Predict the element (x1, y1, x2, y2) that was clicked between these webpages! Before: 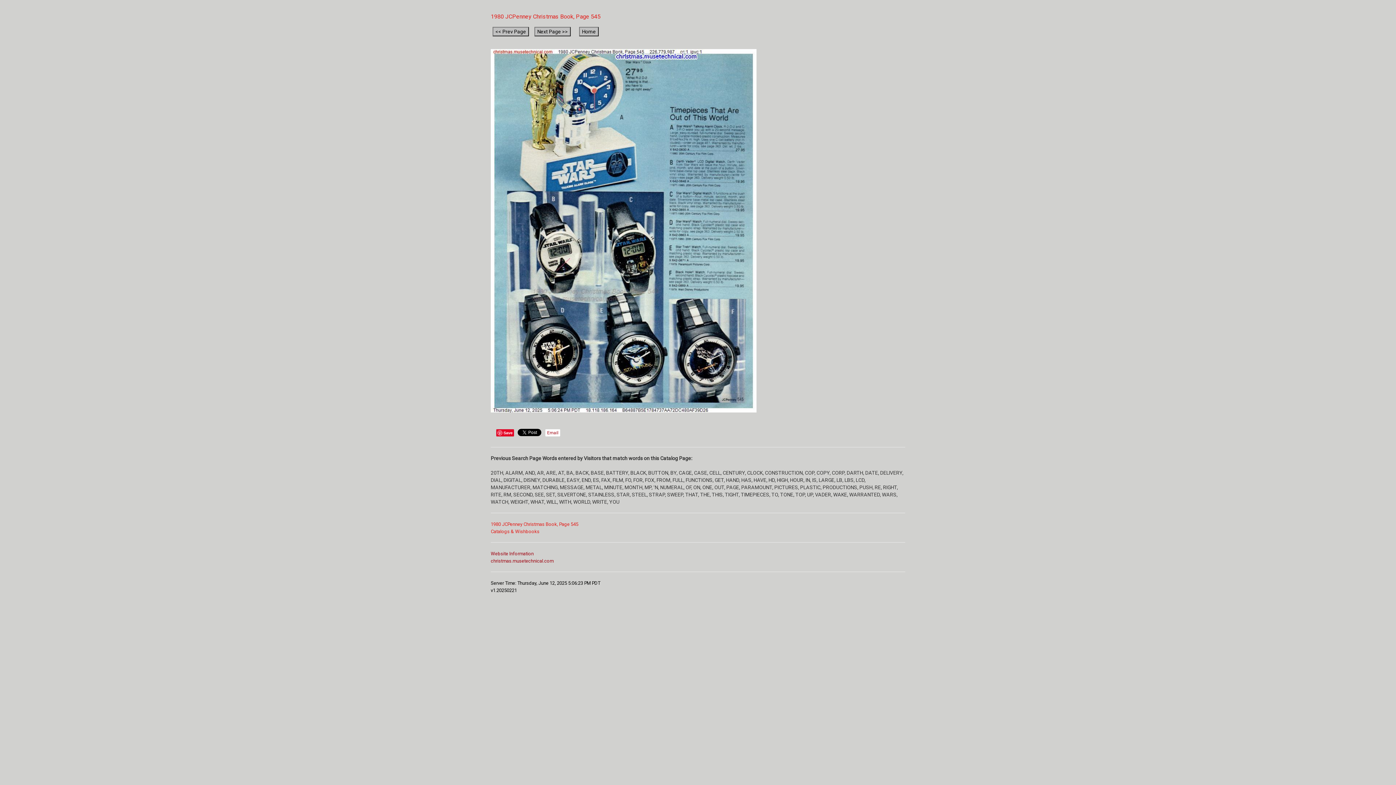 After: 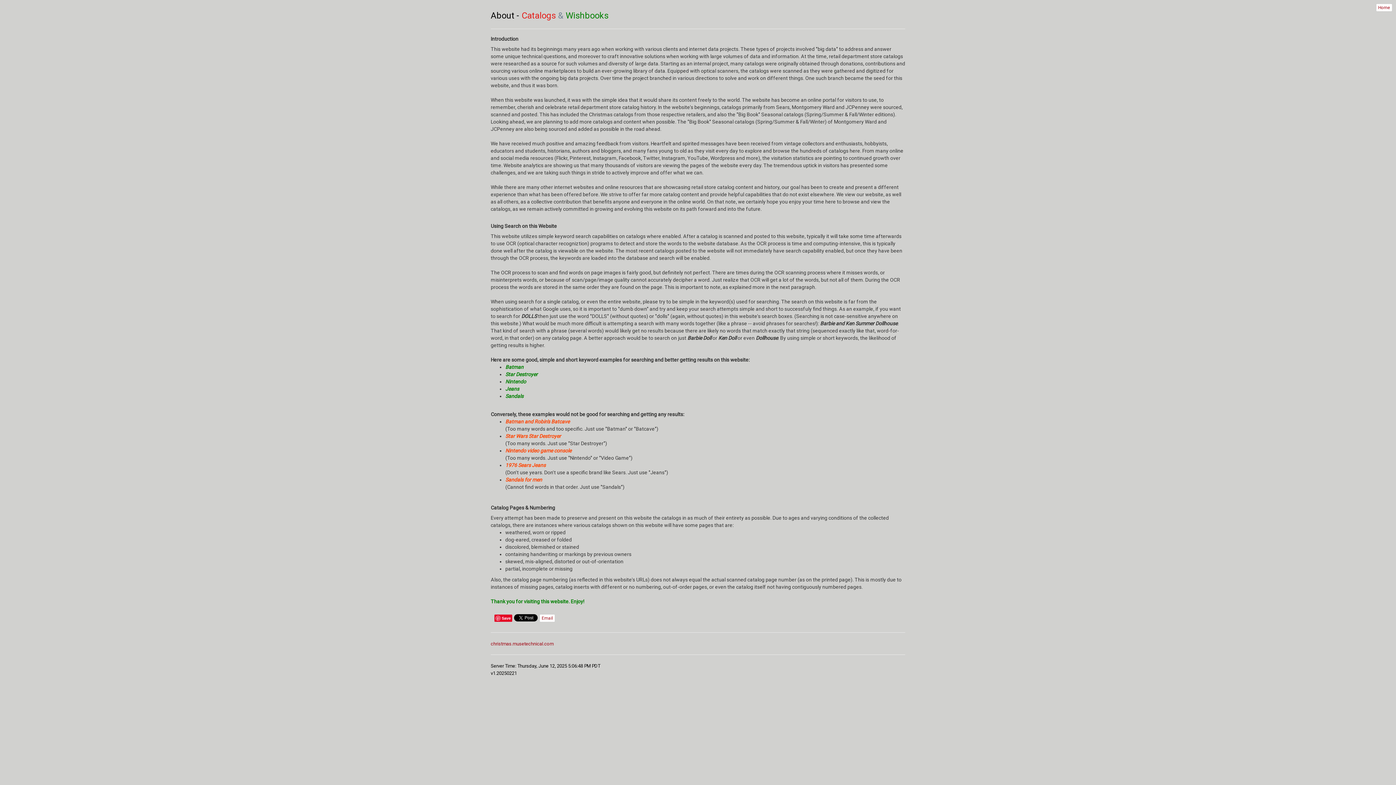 Action: bbox: (490, 551, 533, 556) label: Website Information